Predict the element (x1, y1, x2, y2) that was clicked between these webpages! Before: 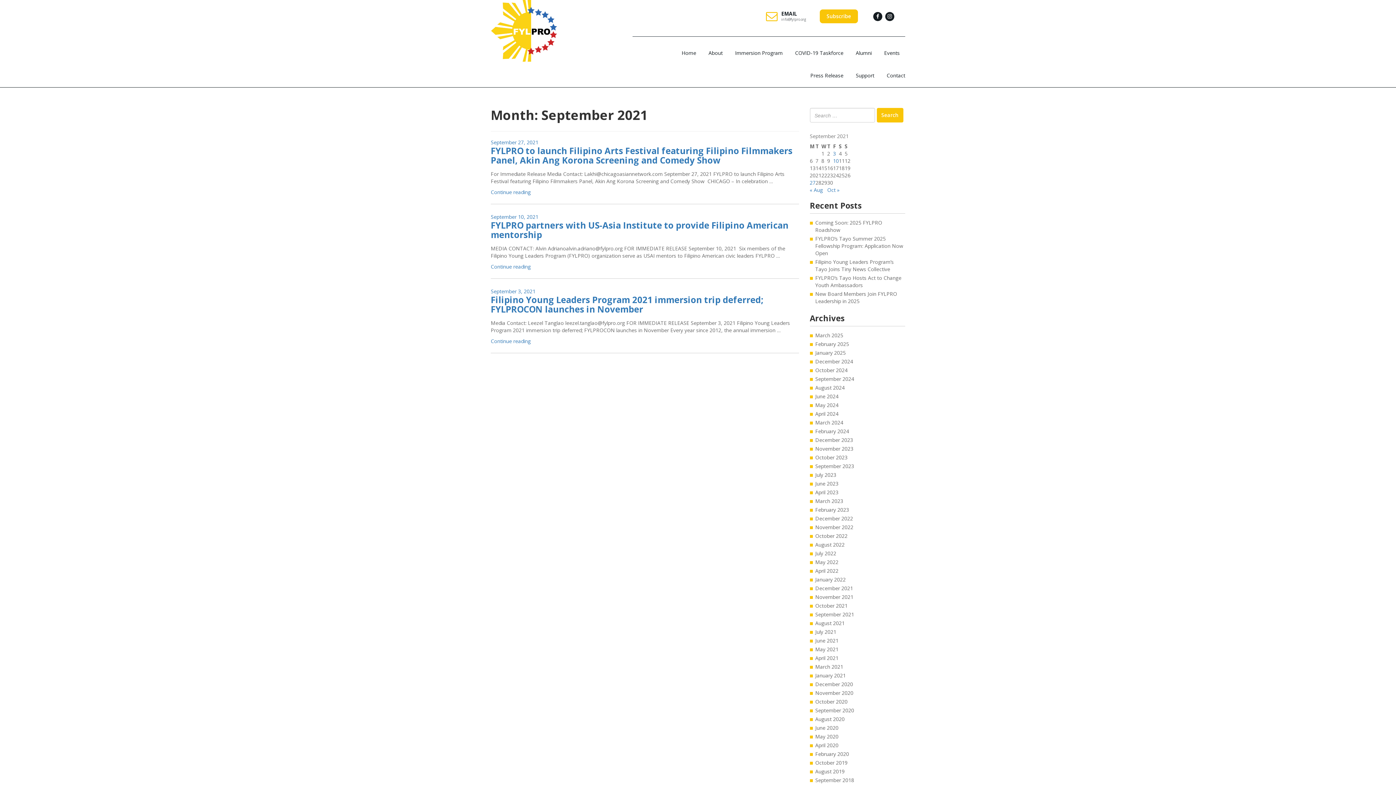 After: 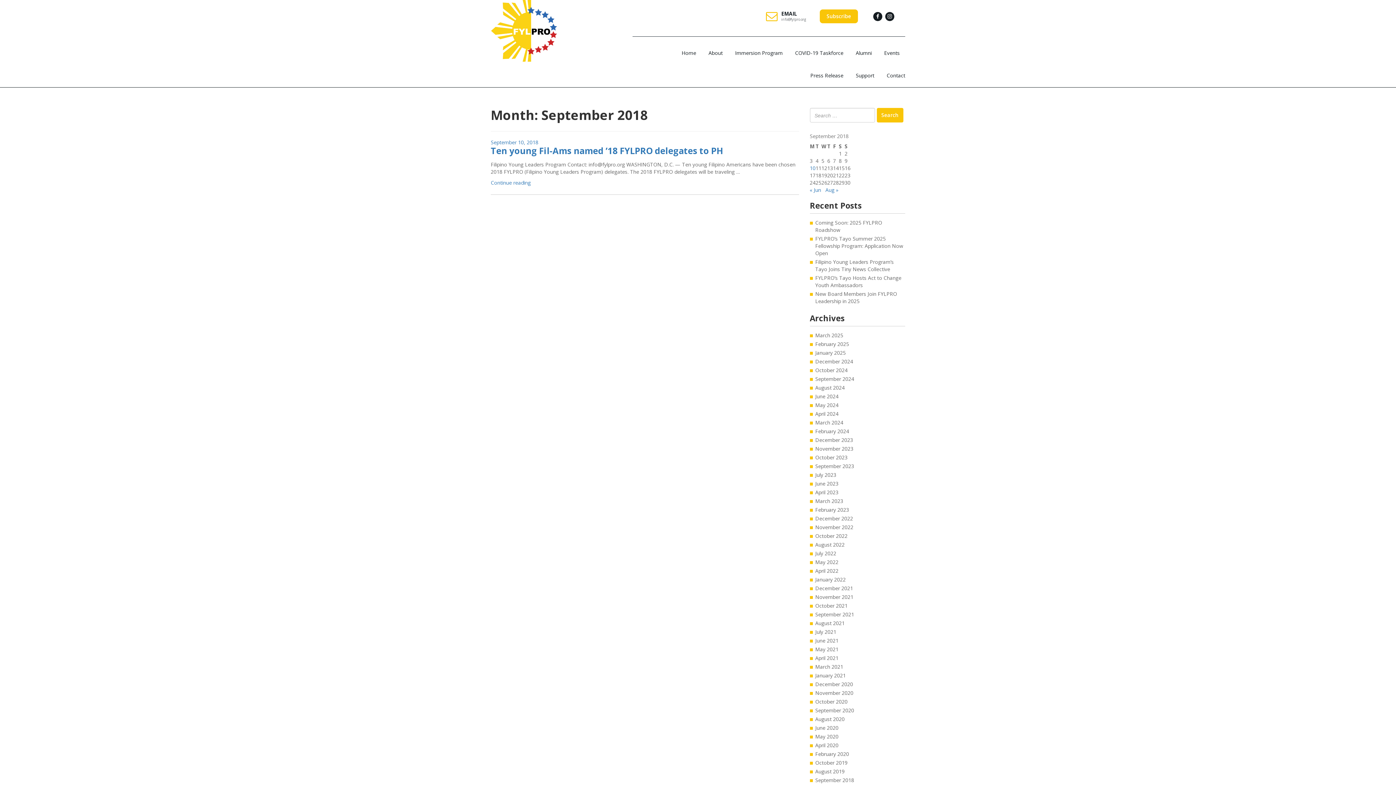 Action: label: September 2018 bbox: (815, 777, 854, 784)